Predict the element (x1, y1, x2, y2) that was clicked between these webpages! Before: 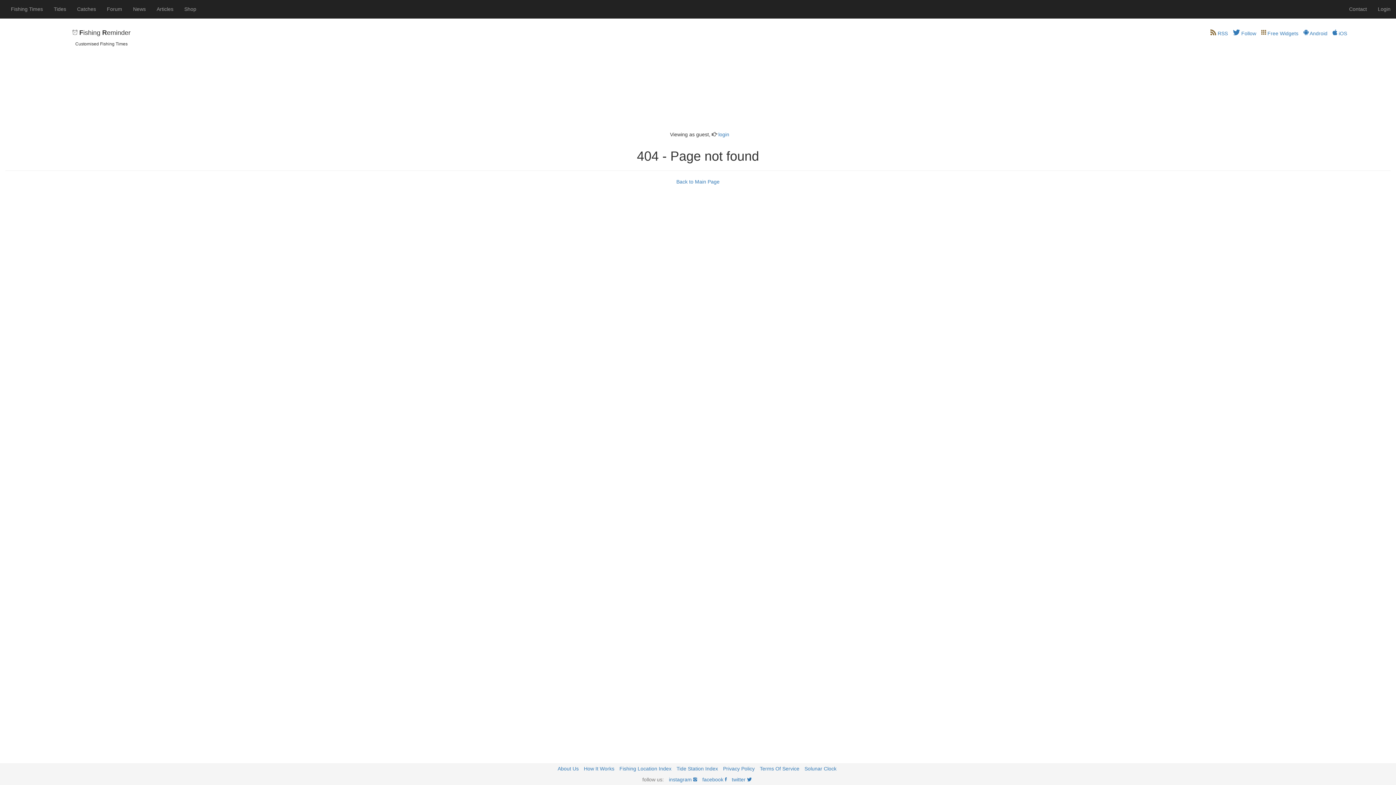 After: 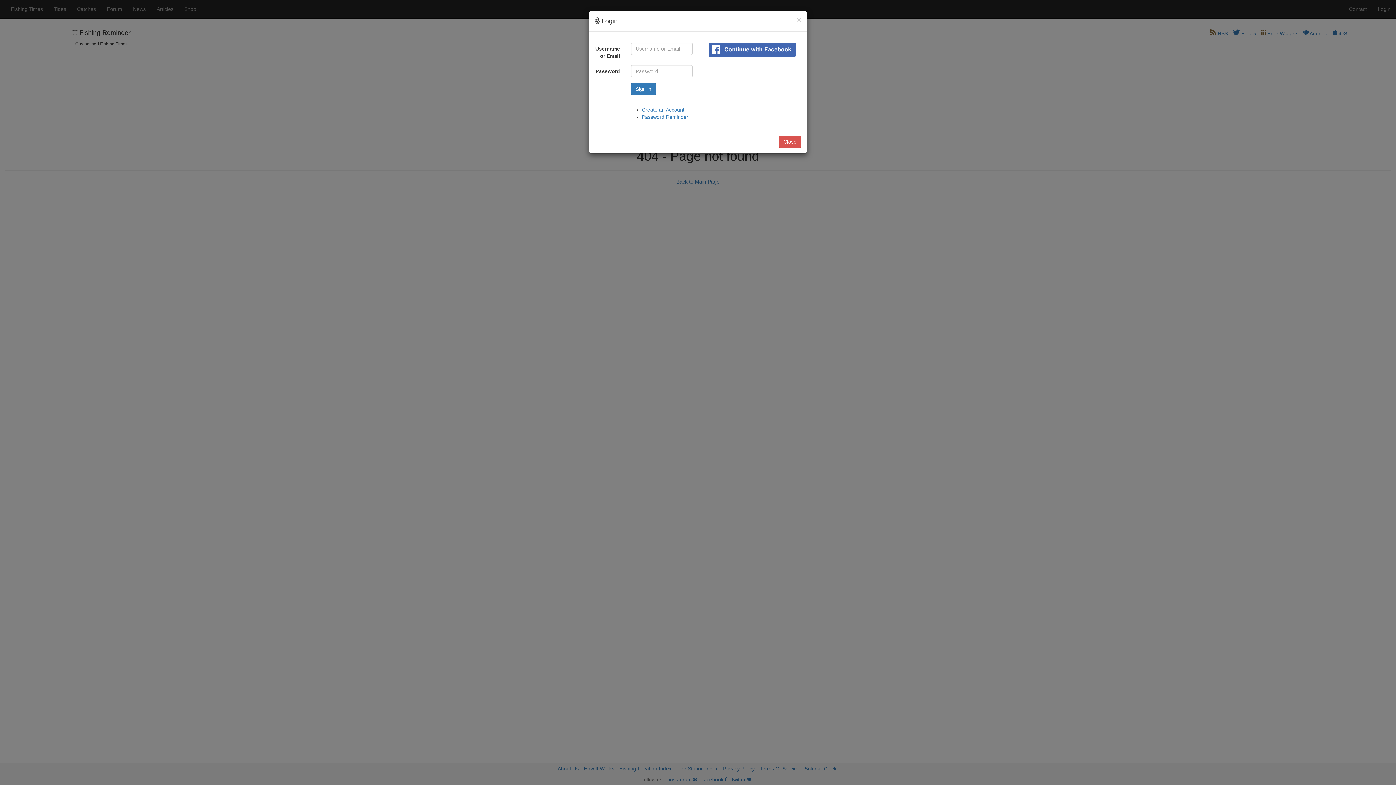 Action: bbox: (1372, 0, 1396, 18) label: Login